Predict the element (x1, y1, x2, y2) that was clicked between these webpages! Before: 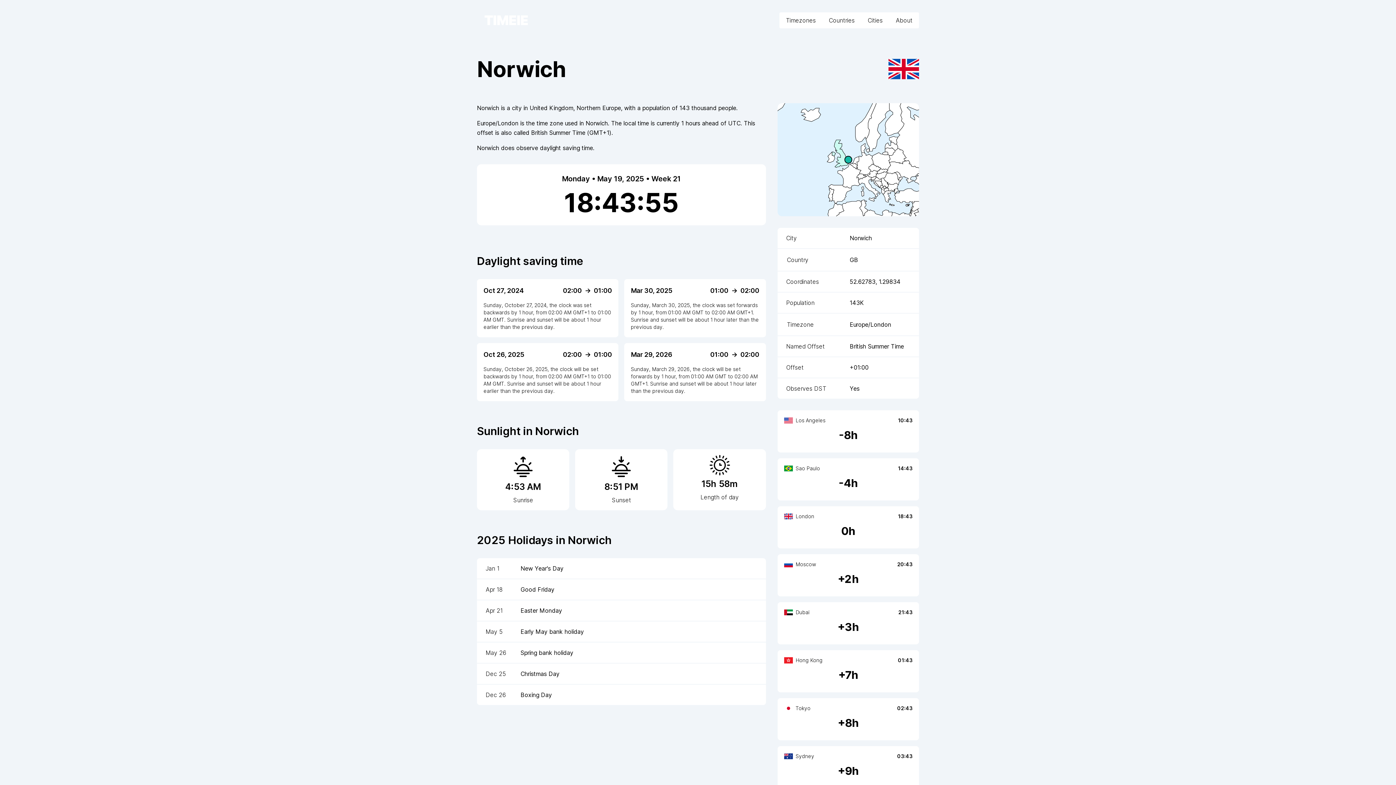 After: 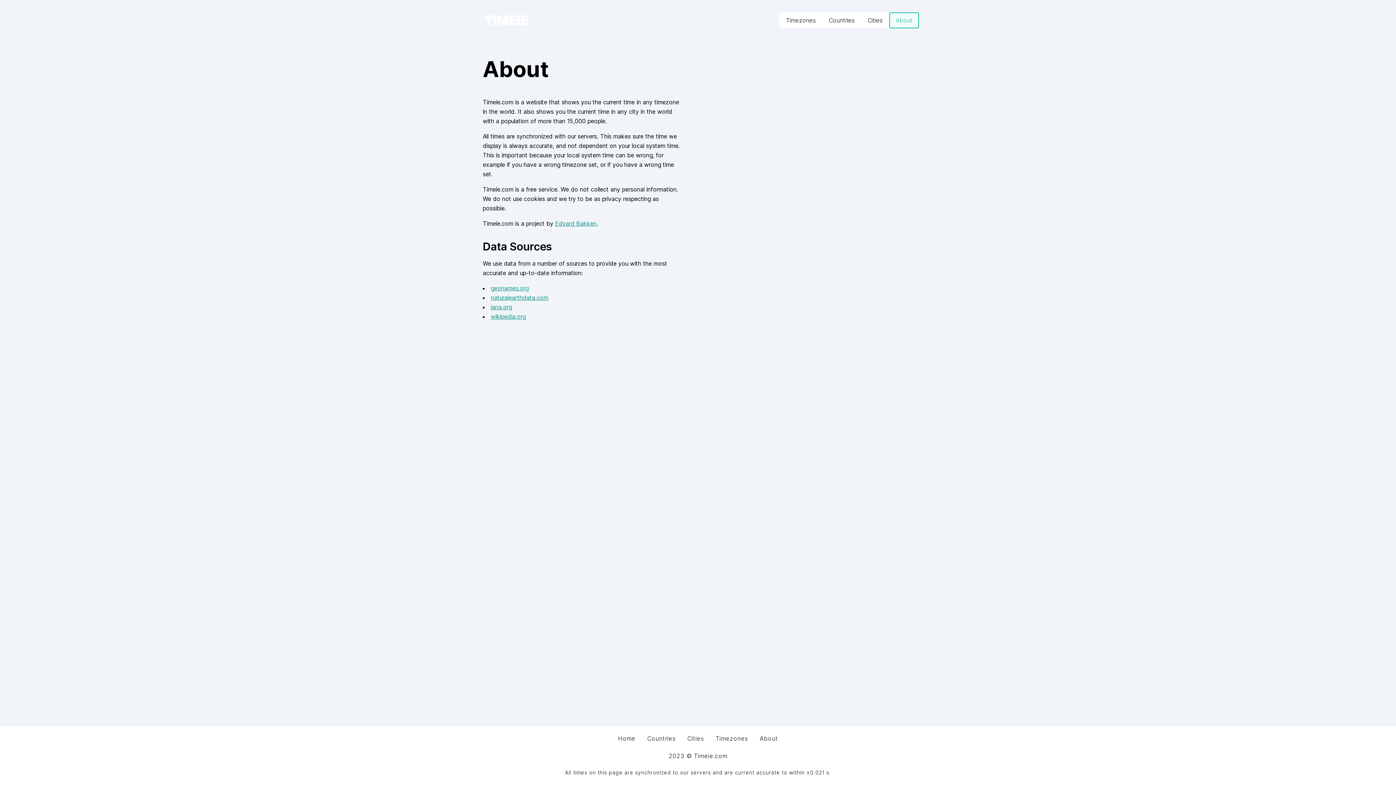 Action: bbox: (889, 12, 919, 28) label: About